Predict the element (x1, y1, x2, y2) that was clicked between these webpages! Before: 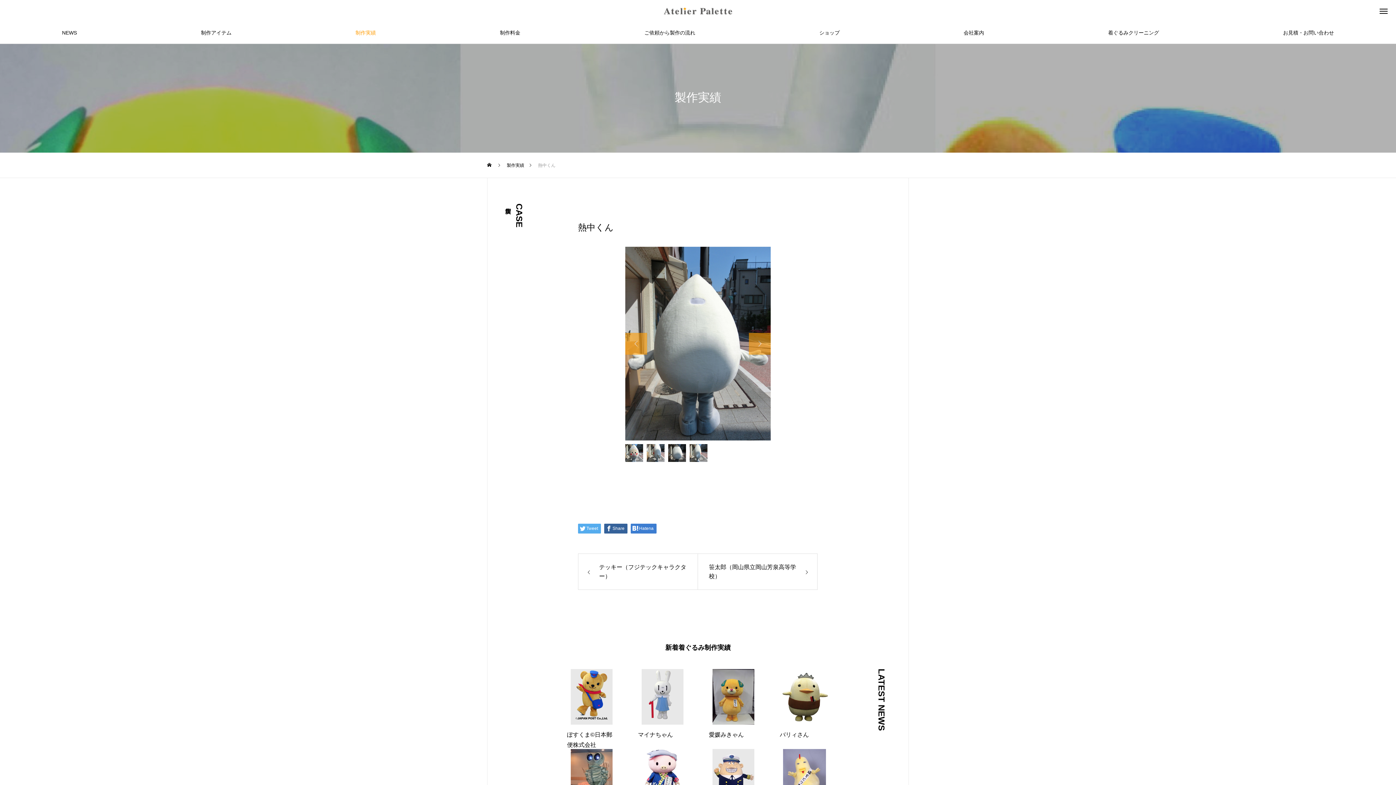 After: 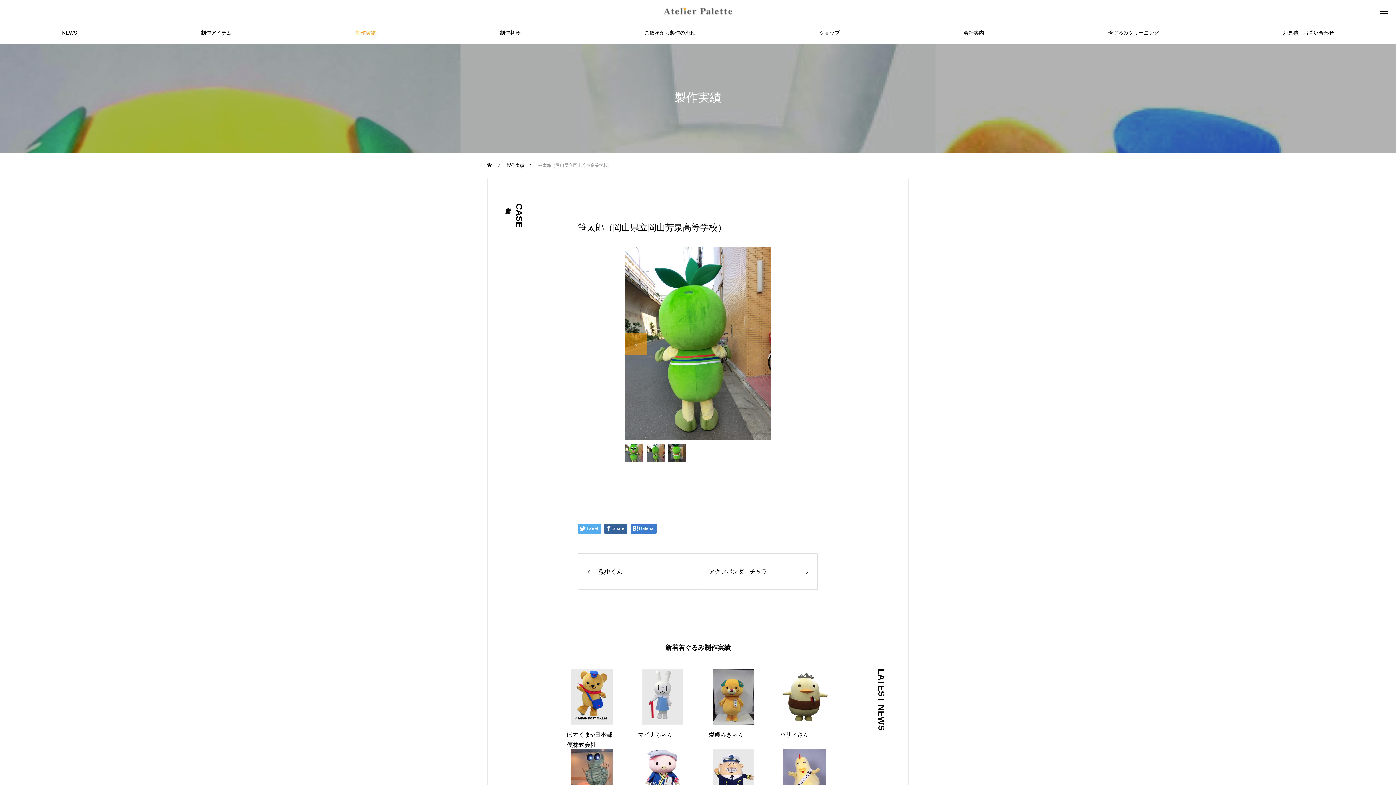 Action: label: 笹太郎（岡山県立岡山芳泉高等学校） bbox: (697, 553, 817, 590)